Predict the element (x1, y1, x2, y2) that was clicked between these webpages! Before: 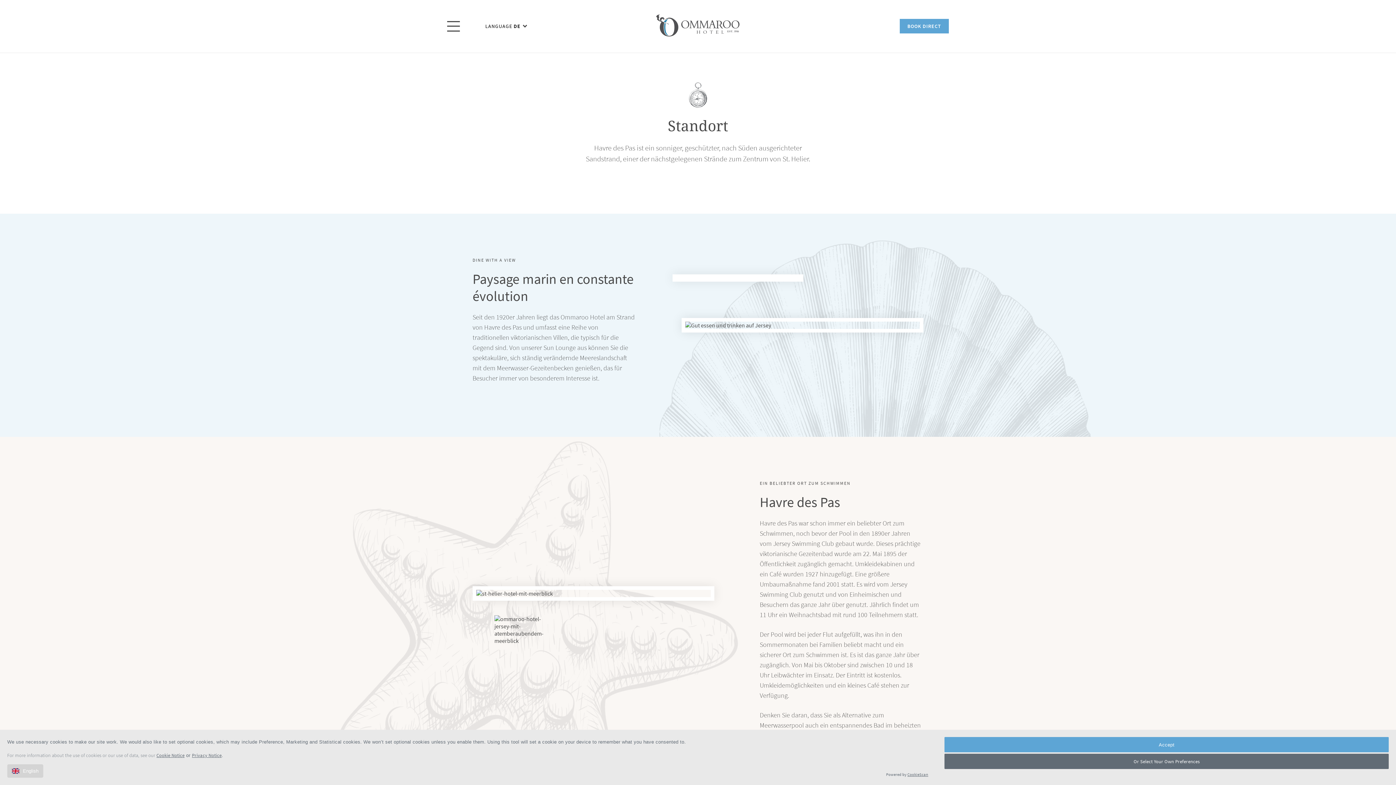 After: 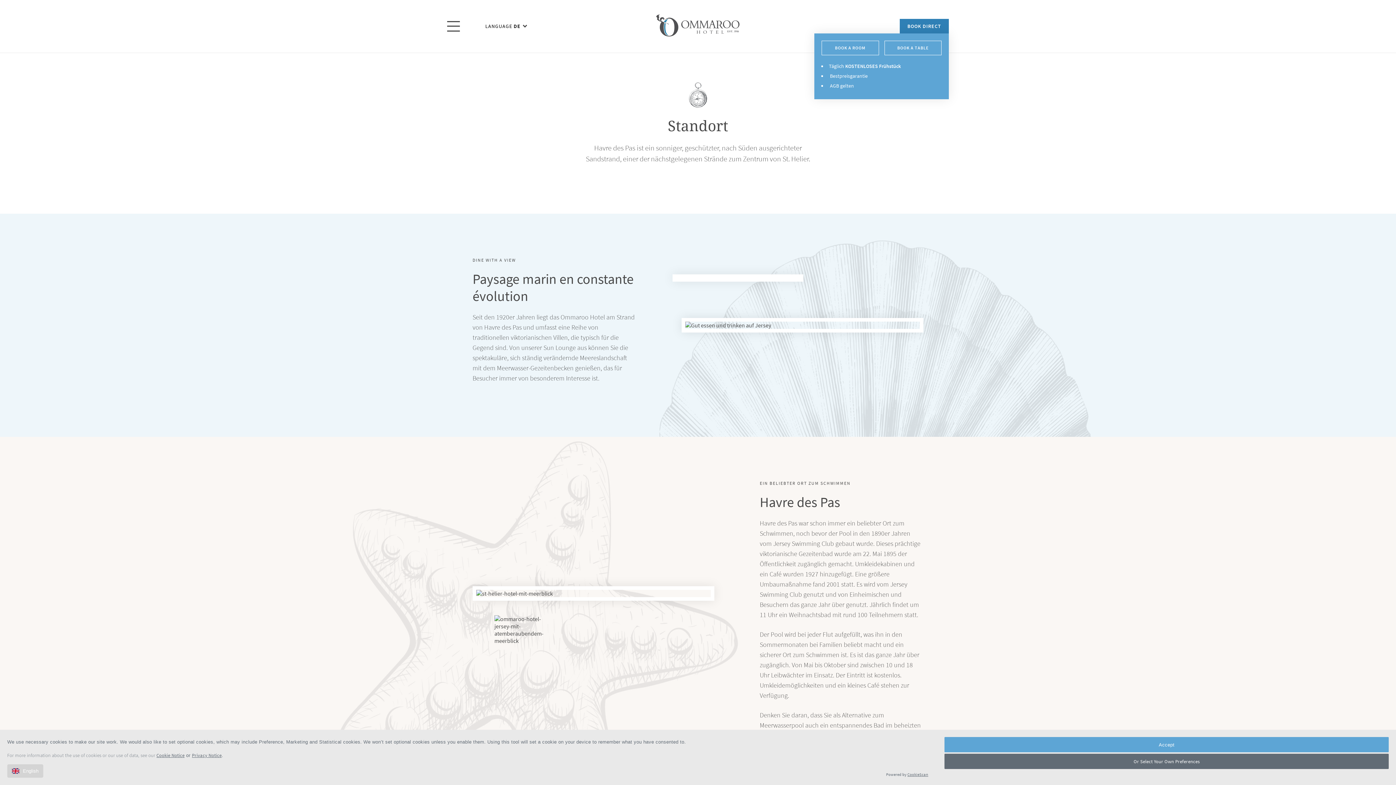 Action: bbox: (900, 18, 949, 33) label: BOOK DIRECT